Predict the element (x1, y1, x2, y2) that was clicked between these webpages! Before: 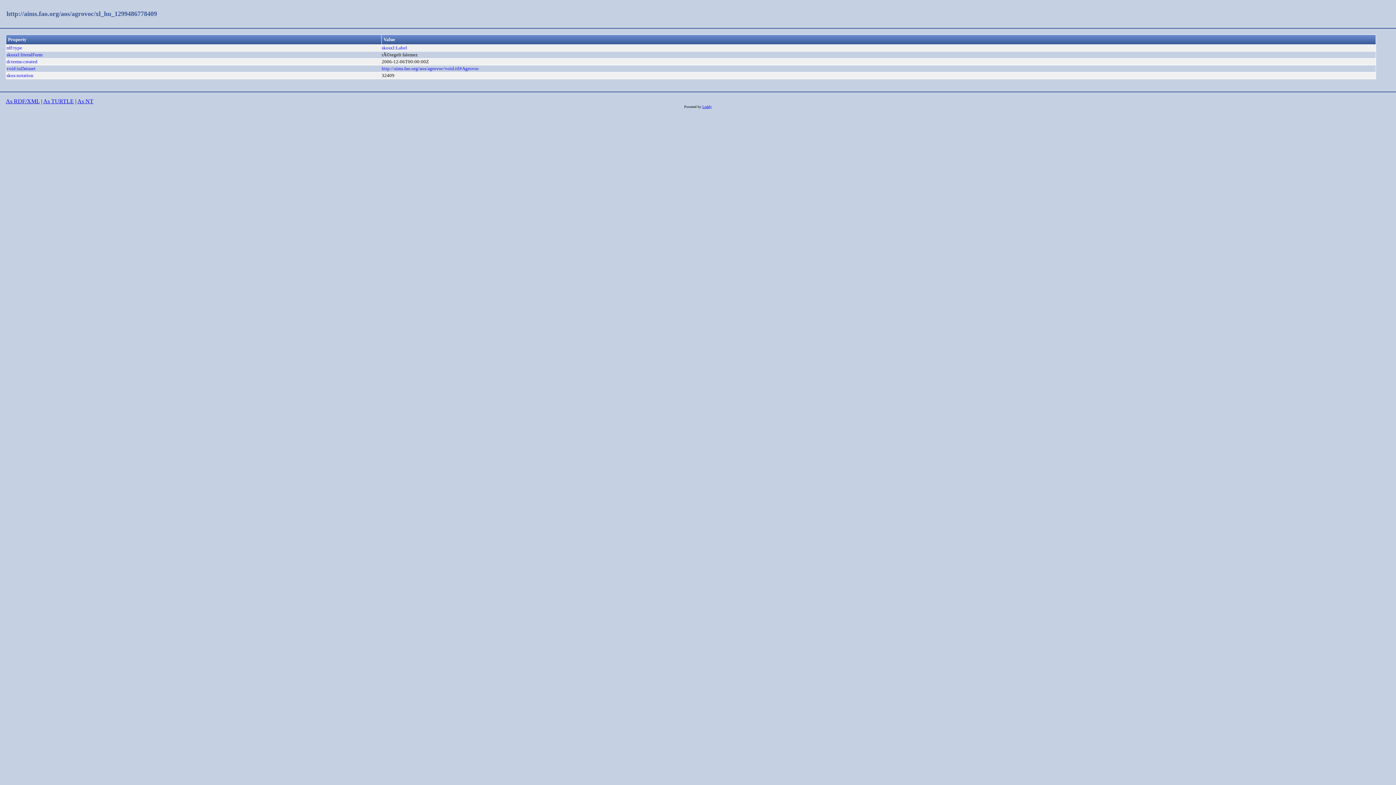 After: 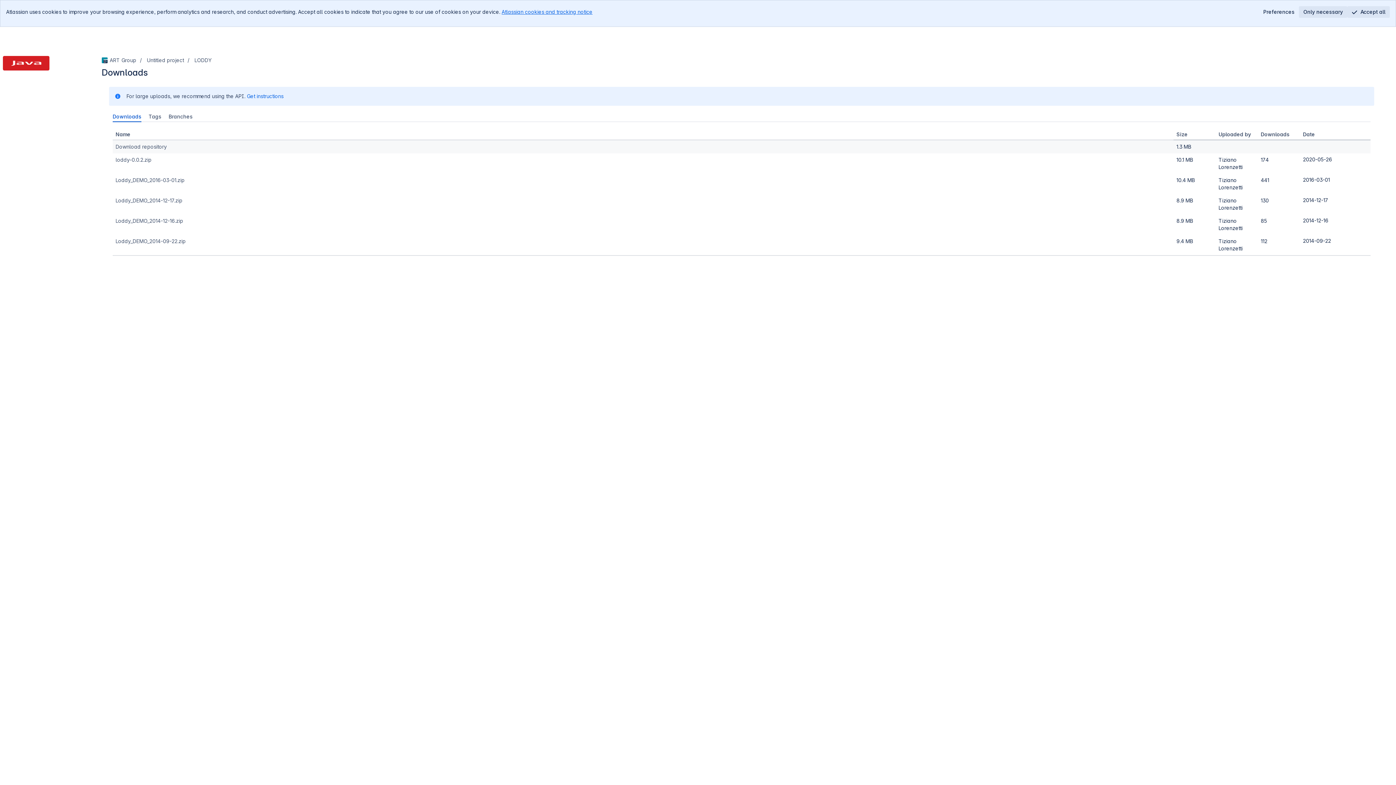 Action: label: Loddy bbox: (702, 104, 712, 108)